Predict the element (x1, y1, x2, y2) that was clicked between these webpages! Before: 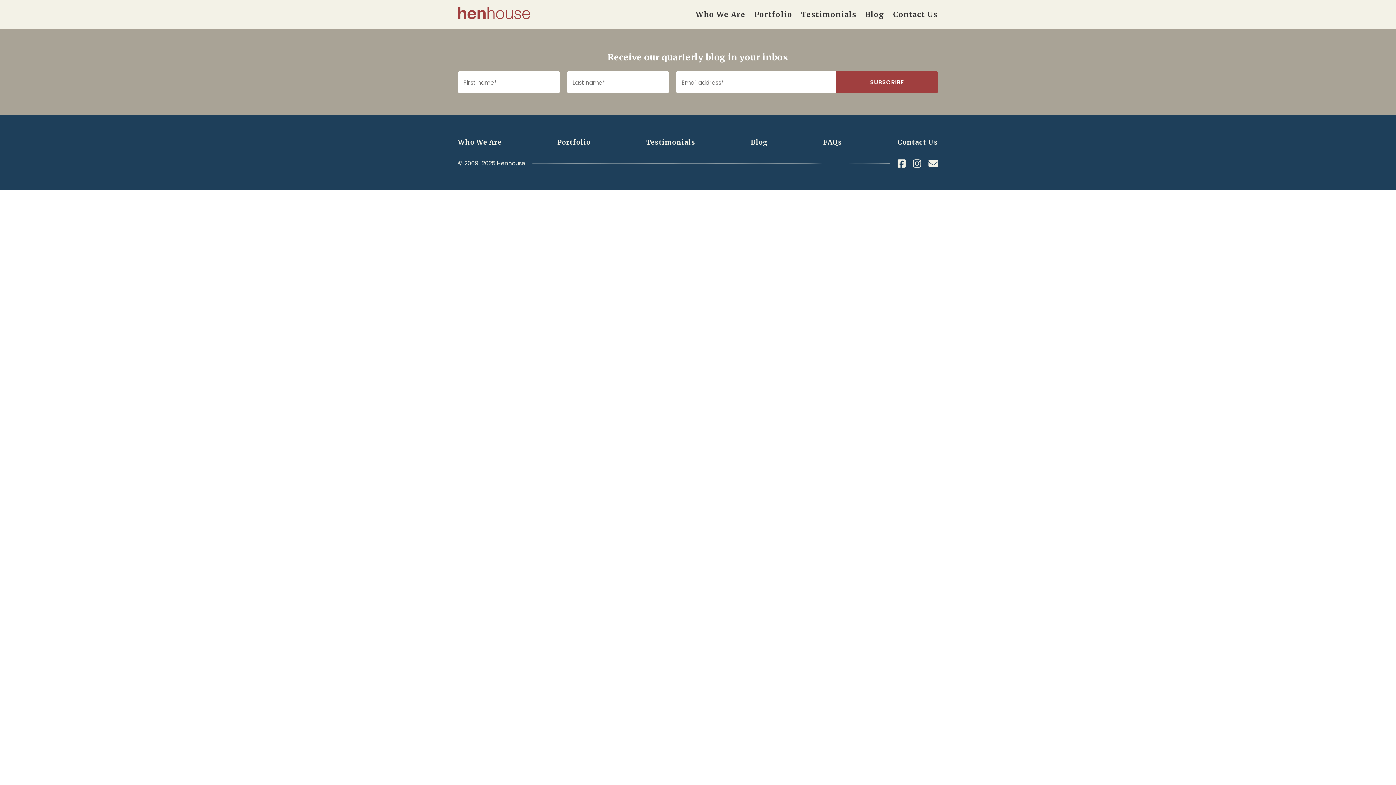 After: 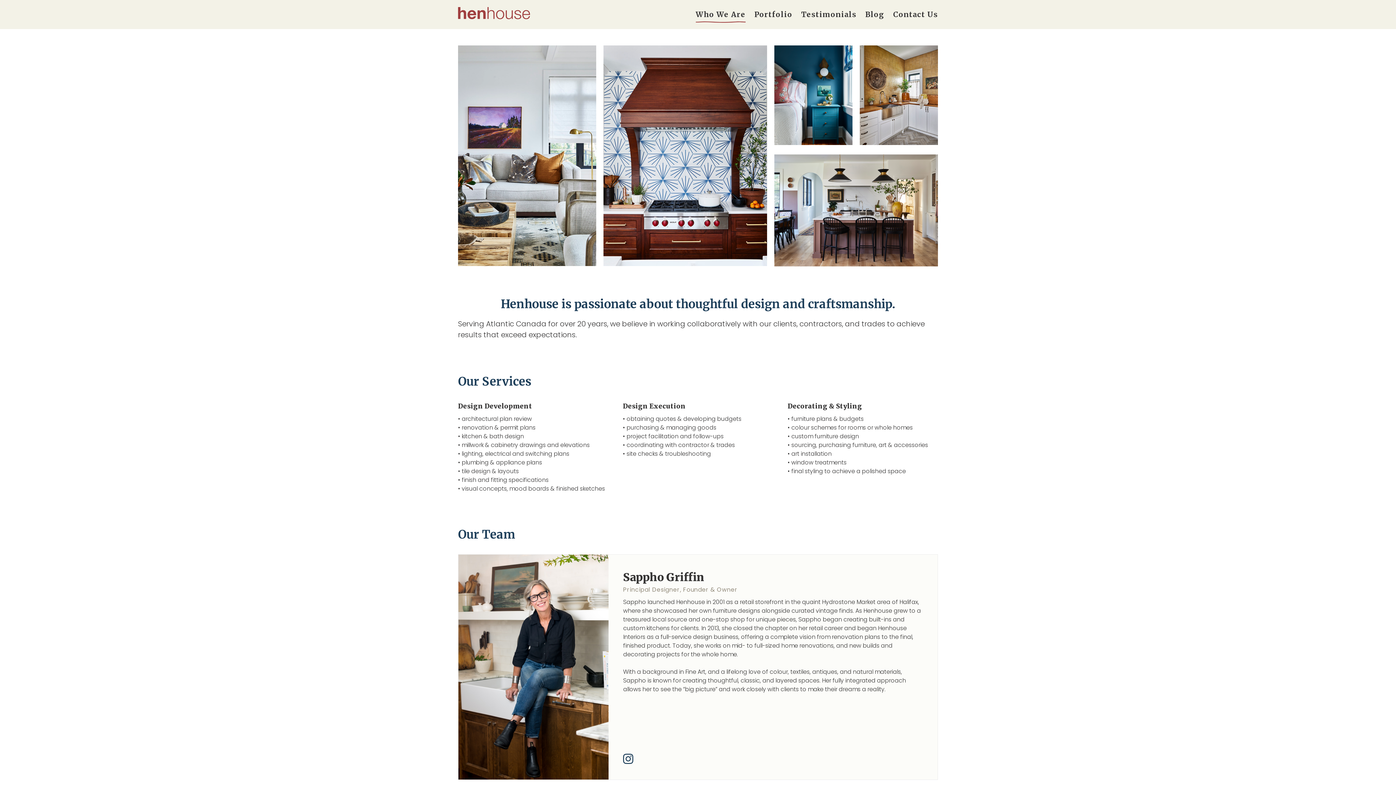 Action: bbox: (696, 8, 745, 21) label: Who We Are